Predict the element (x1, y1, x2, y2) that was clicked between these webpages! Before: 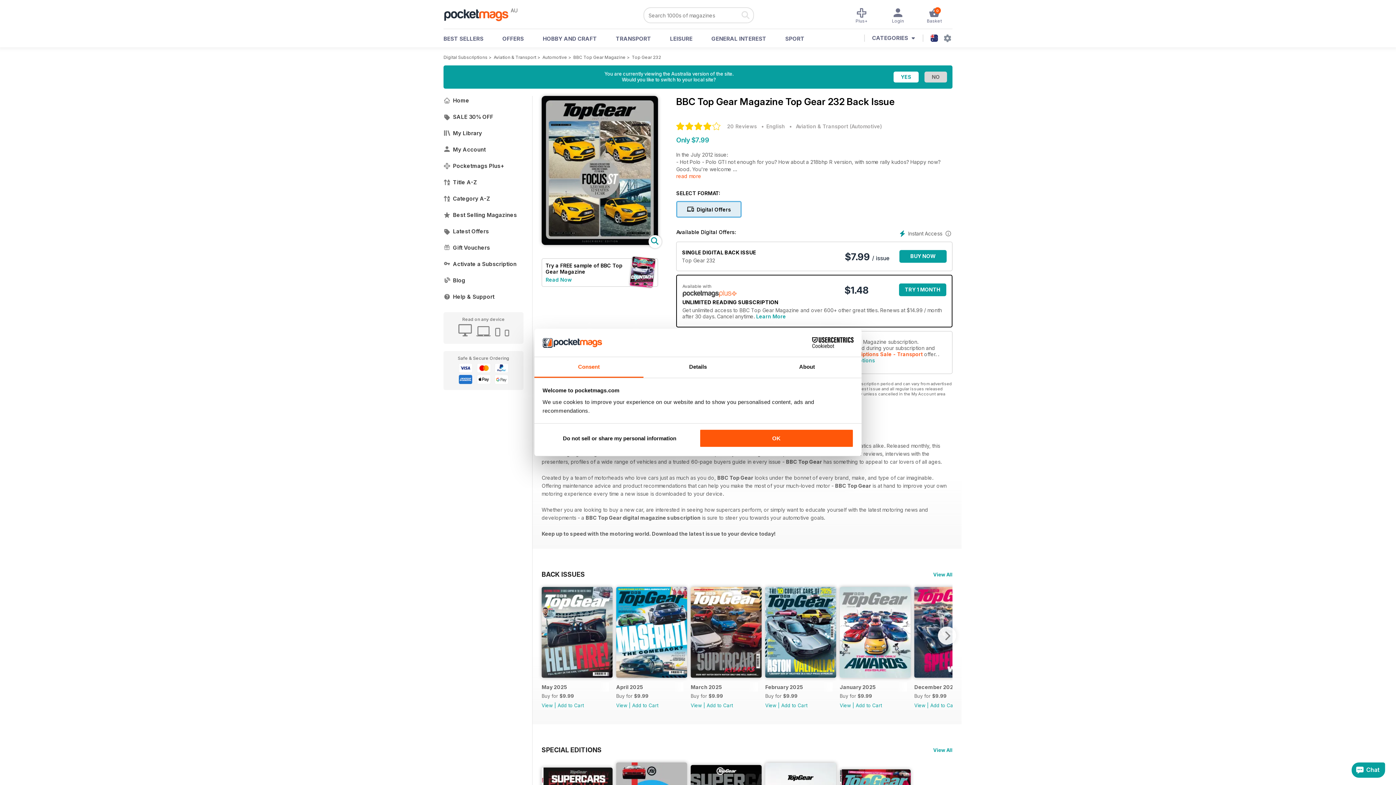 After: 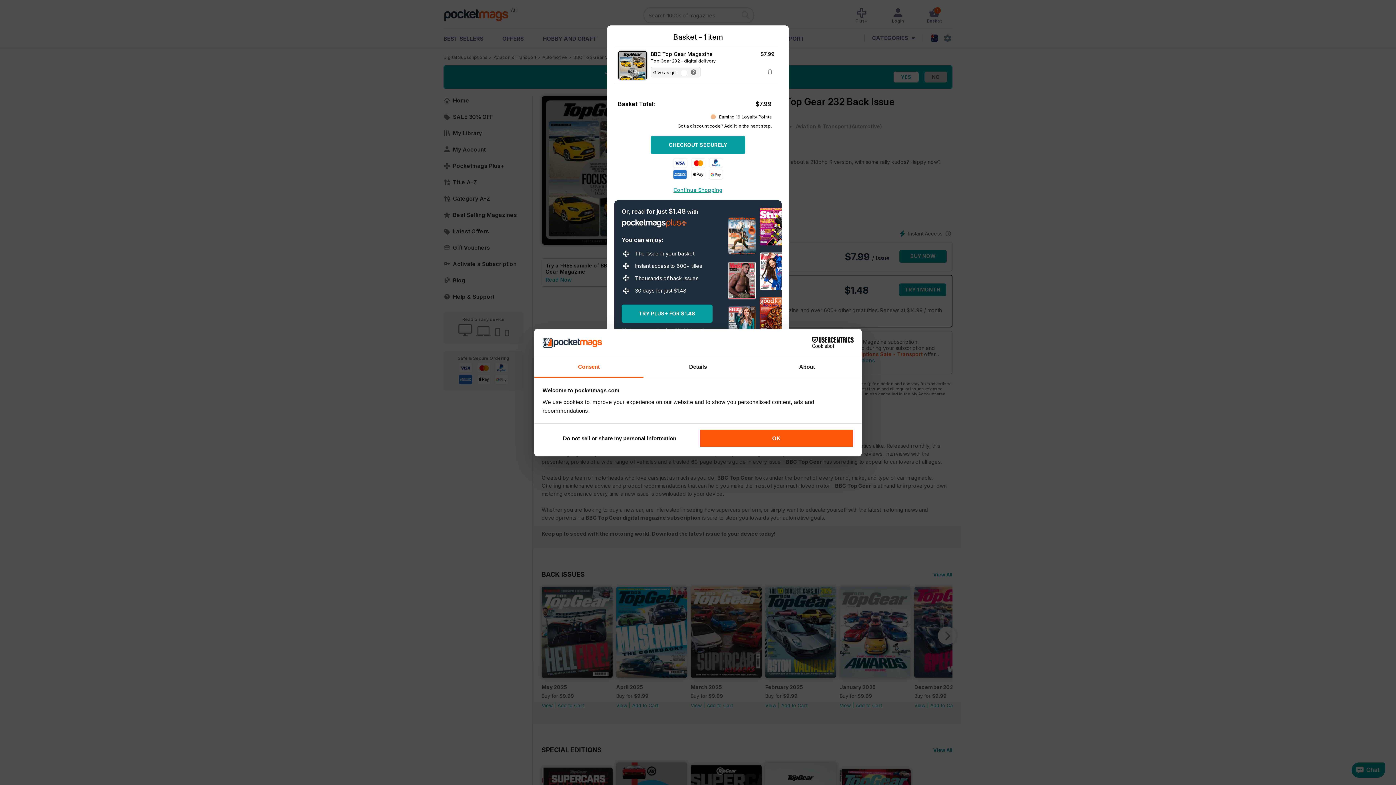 Action: bbox: (899, 250, 946, 262) label: BUY NOW